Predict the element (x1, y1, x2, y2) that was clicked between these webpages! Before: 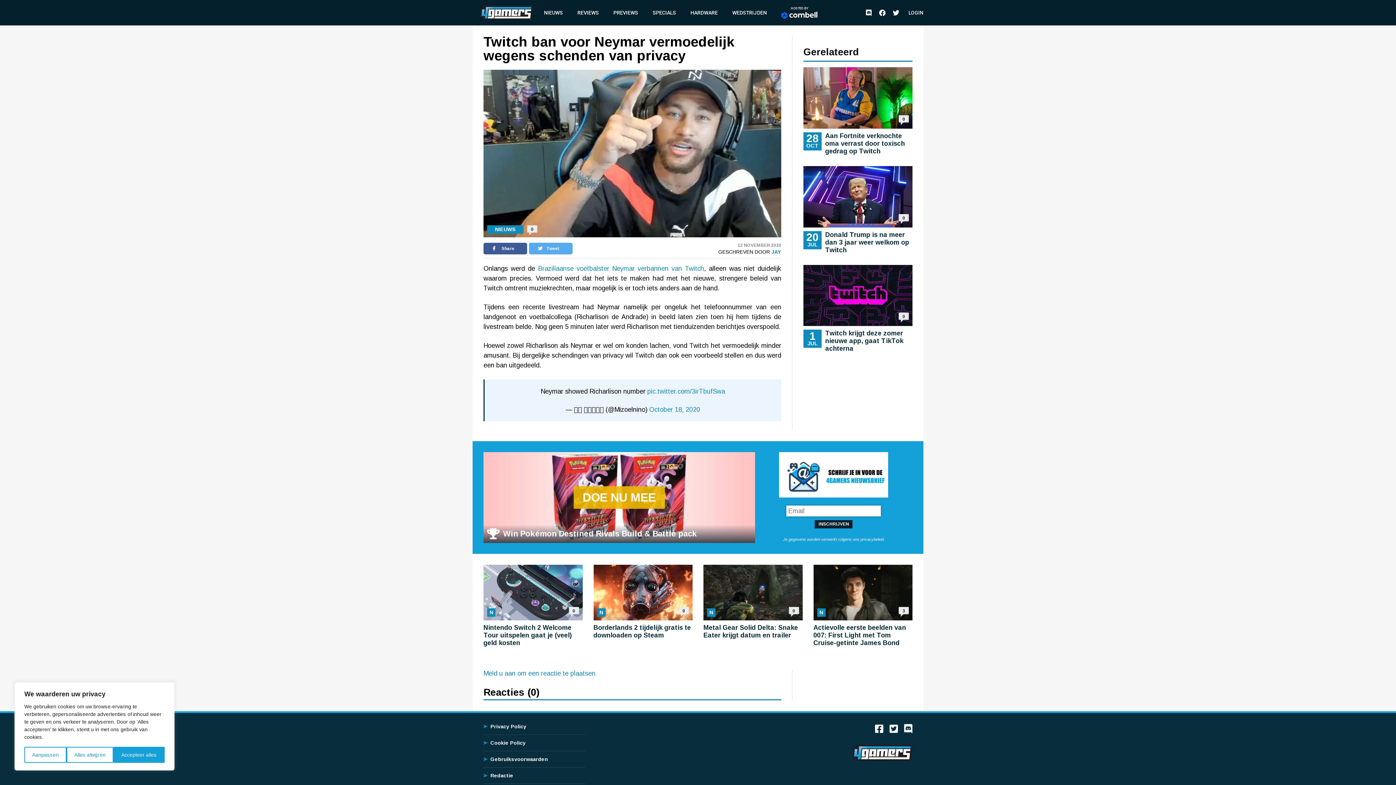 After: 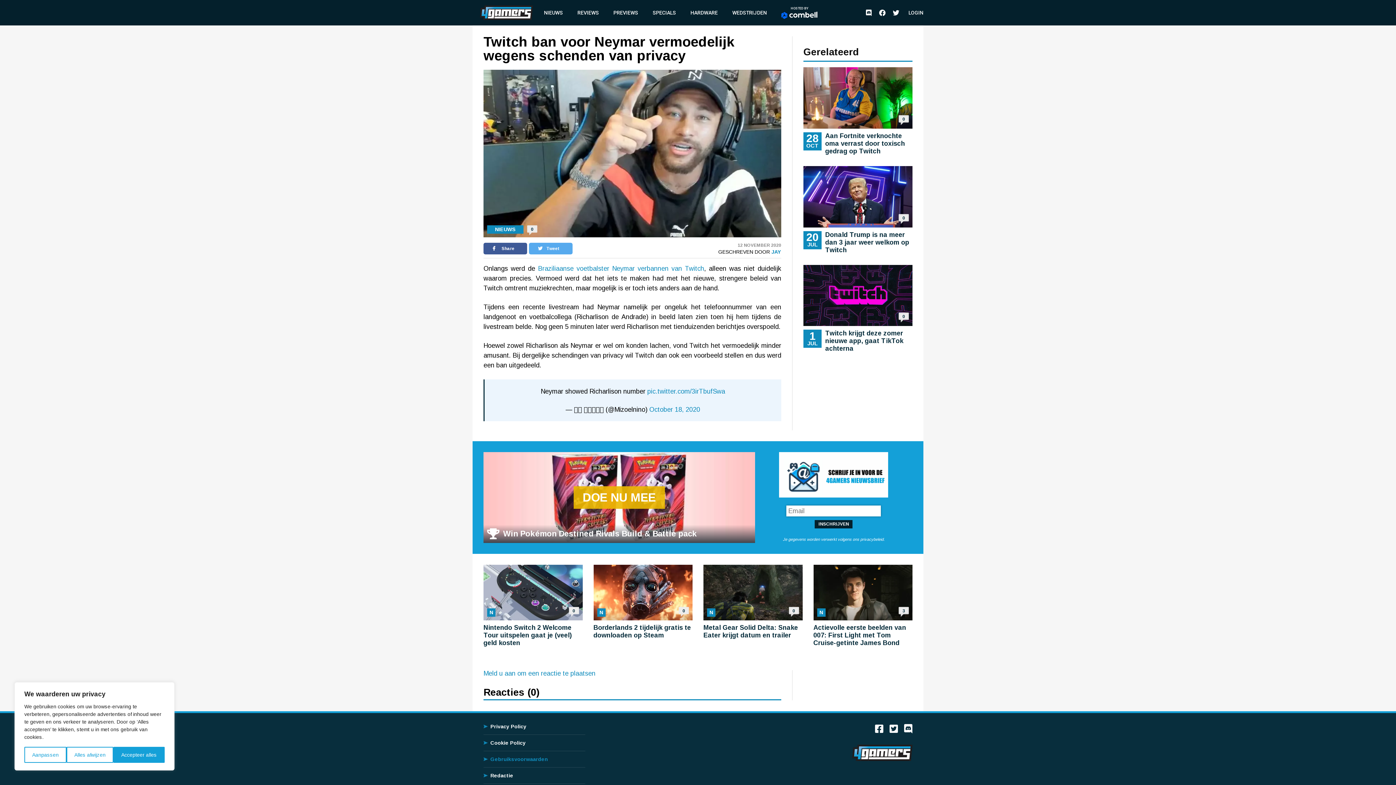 Action: bbox: (490, 756, 548, 762) label: Gebruiksvoorwaarden